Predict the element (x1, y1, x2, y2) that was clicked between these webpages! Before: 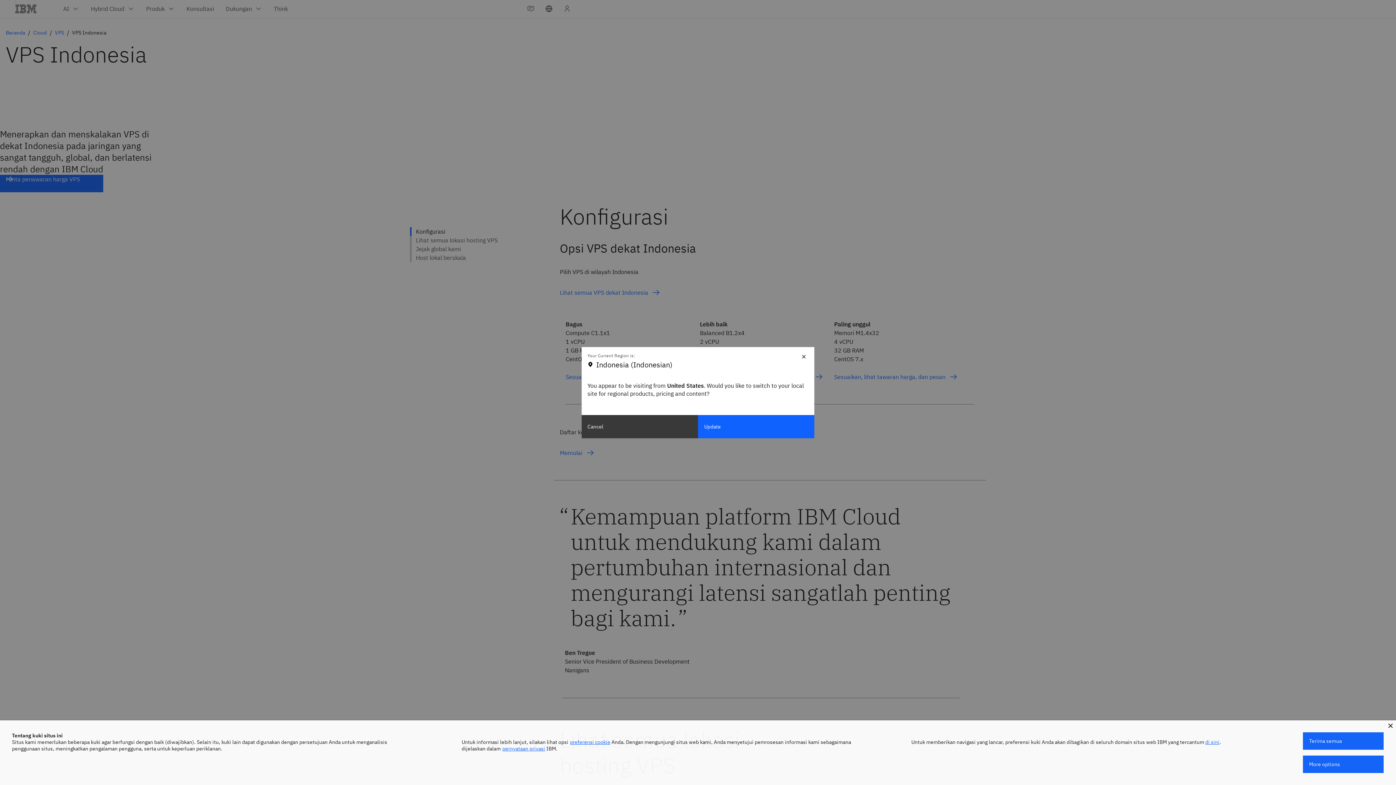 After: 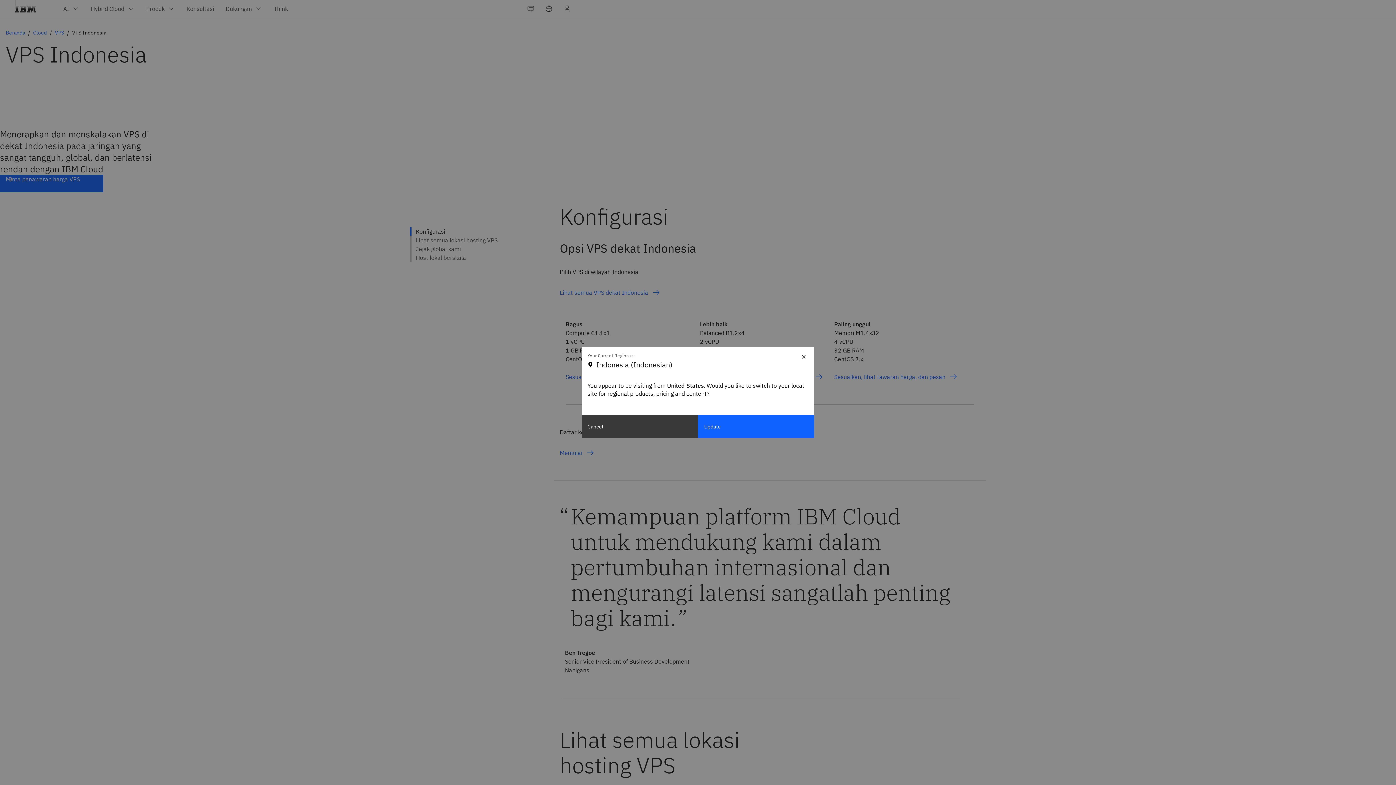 Action: bbox: (1303, 732, 1384, 750) label: Terima semua